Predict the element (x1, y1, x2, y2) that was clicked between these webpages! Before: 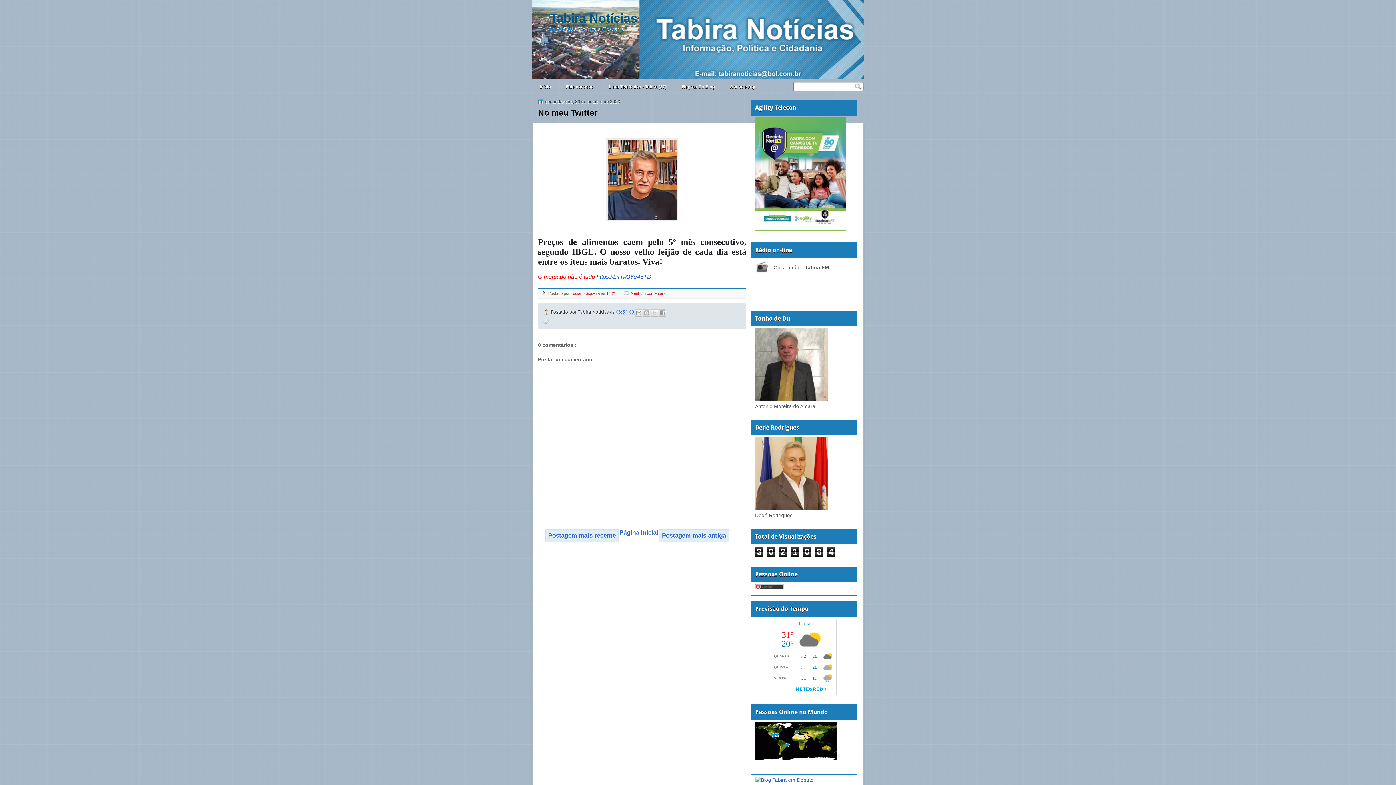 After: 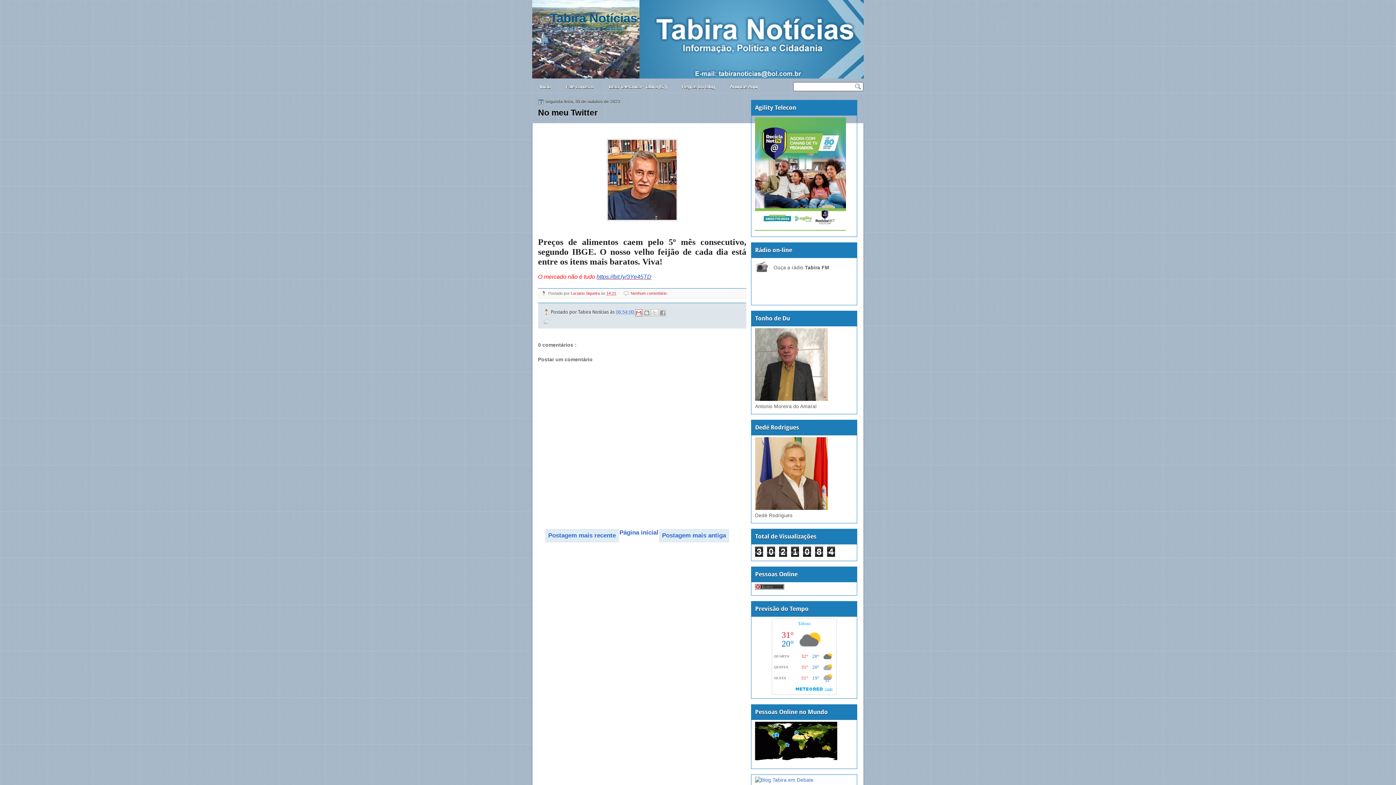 Action: bbox: (635, 309, 642, 316) label: Enviar por e-mail